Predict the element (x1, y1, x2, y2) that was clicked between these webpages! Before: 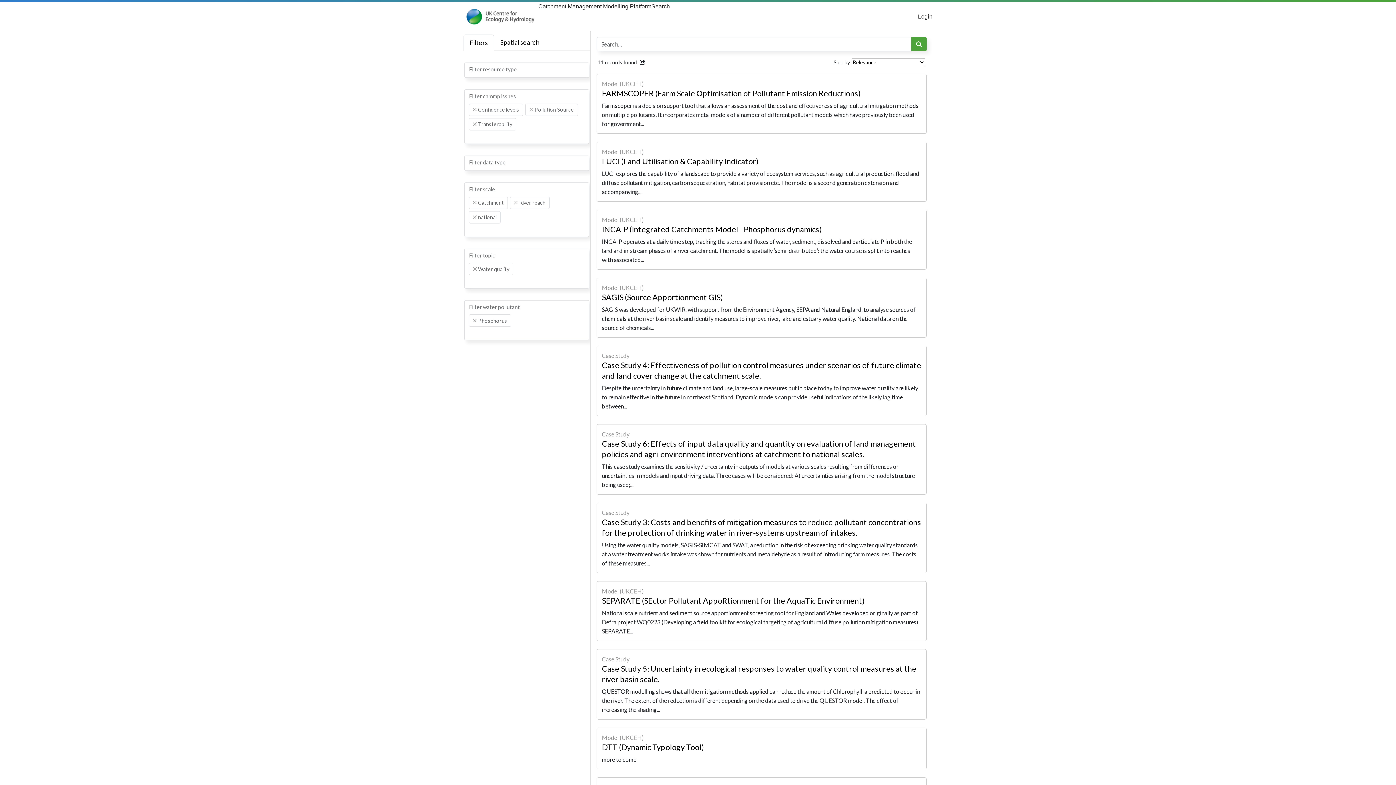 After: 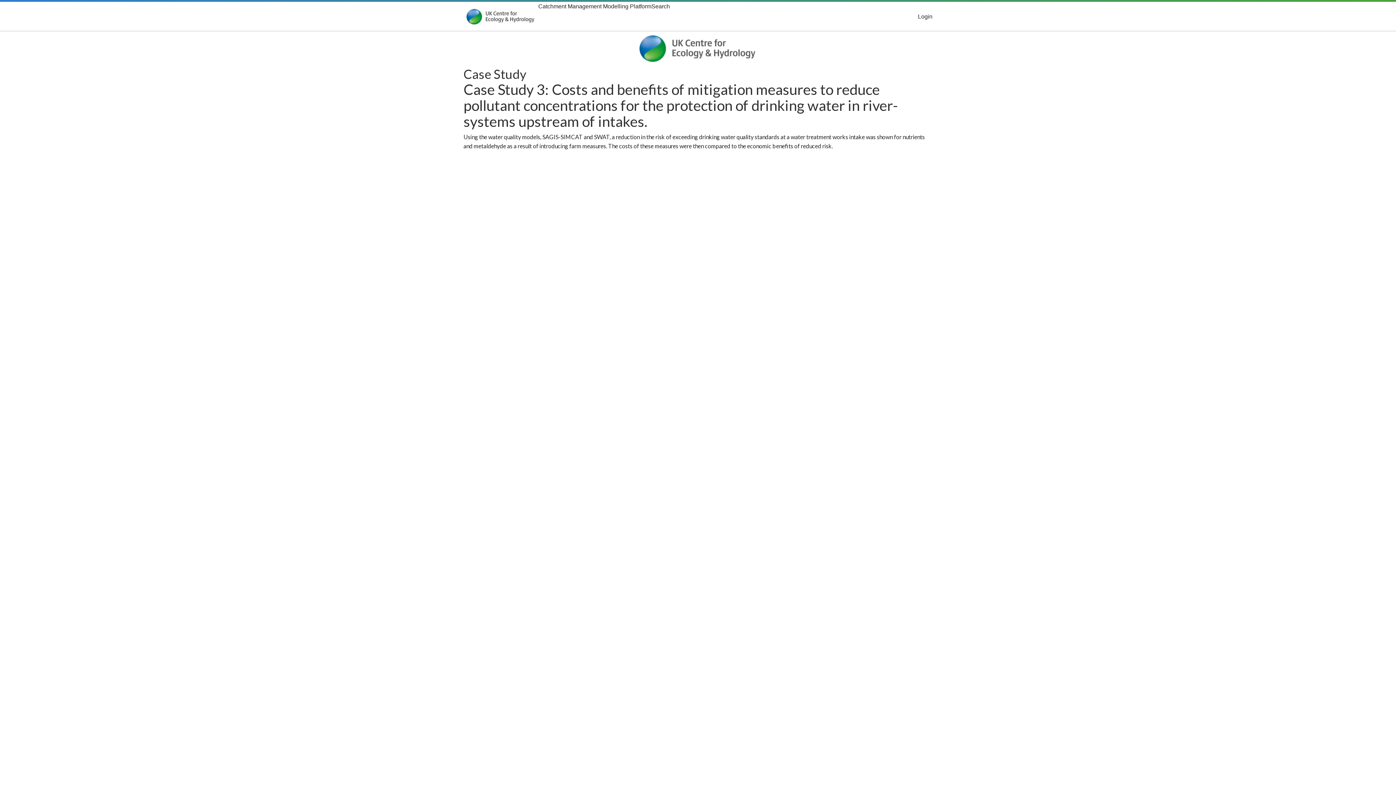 Action: bbox: (596, 503, 926, 573) label: Case Study
Case Study 3: Costs and benefits of mitigation measures to reduce pollutant concentrations for the protection of drinking water in river-systems upstream of intakes.
Using the water quality models, SAGIS-SIMCAT and SWAT, a reduction in the risk of exceeding drinking water quality standards at a water treatment works intake was shown for nutrients and metaldehyde as a result of introducing farm measures. The costs of these measures...